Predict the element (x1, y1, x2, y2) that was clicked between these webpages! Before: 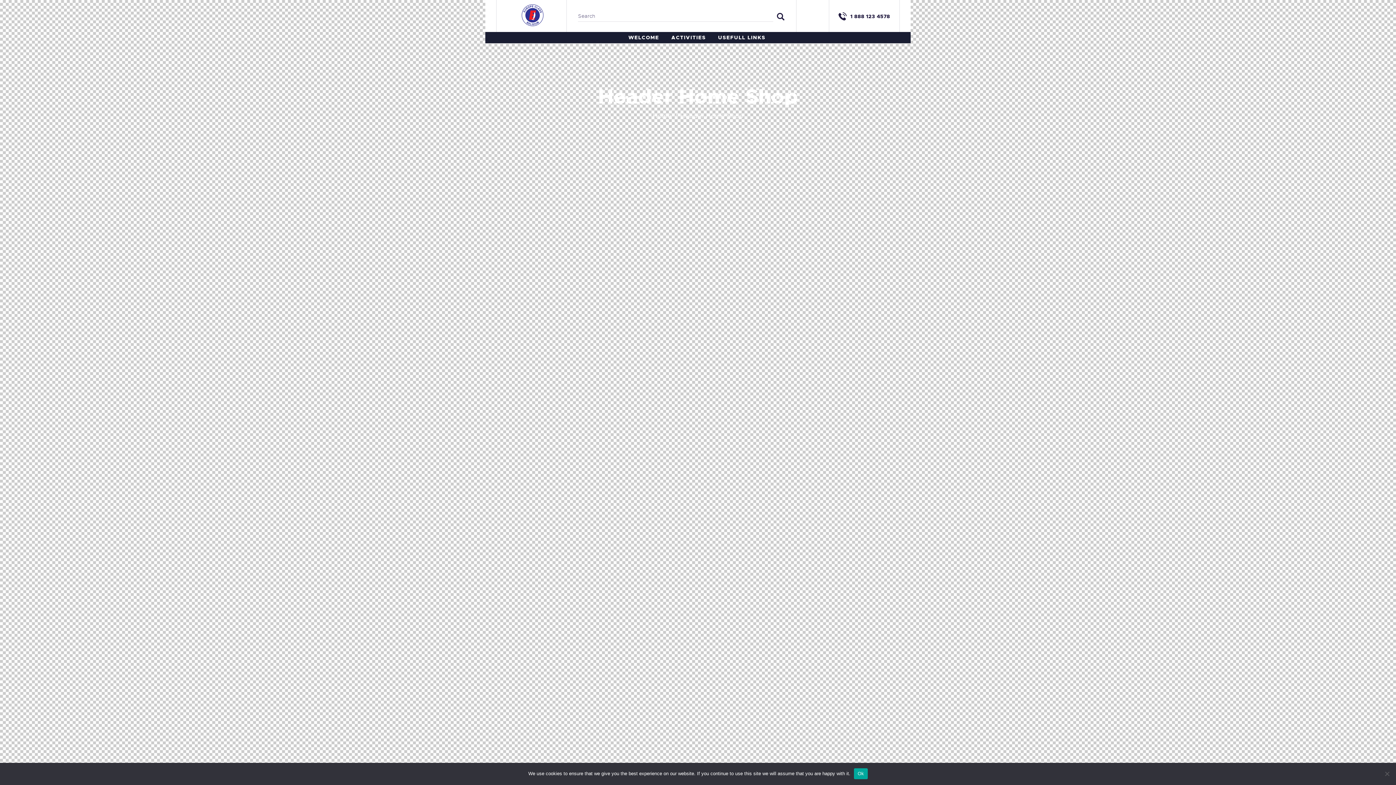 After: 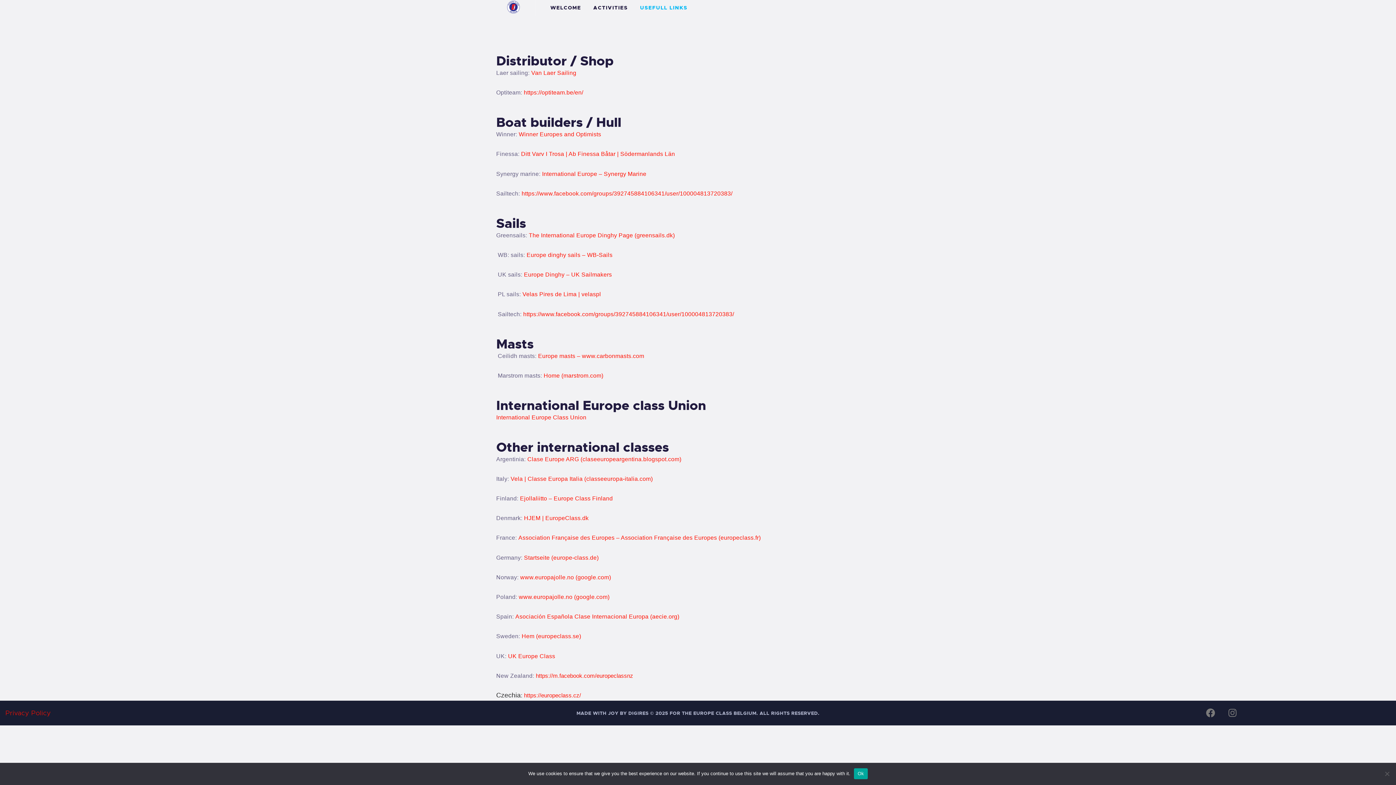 Action: bbox: (713, 29, 772, 45) label: USEFULL LINKS